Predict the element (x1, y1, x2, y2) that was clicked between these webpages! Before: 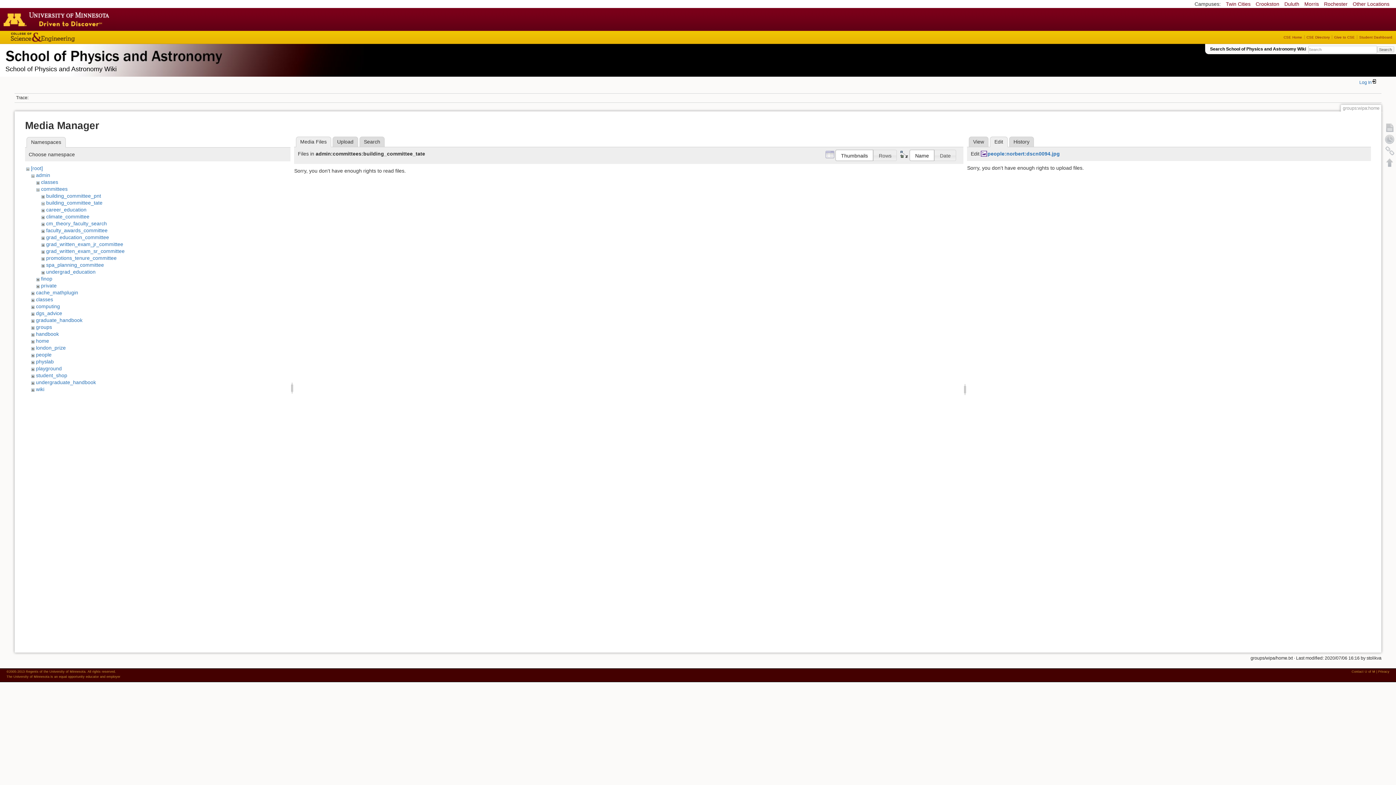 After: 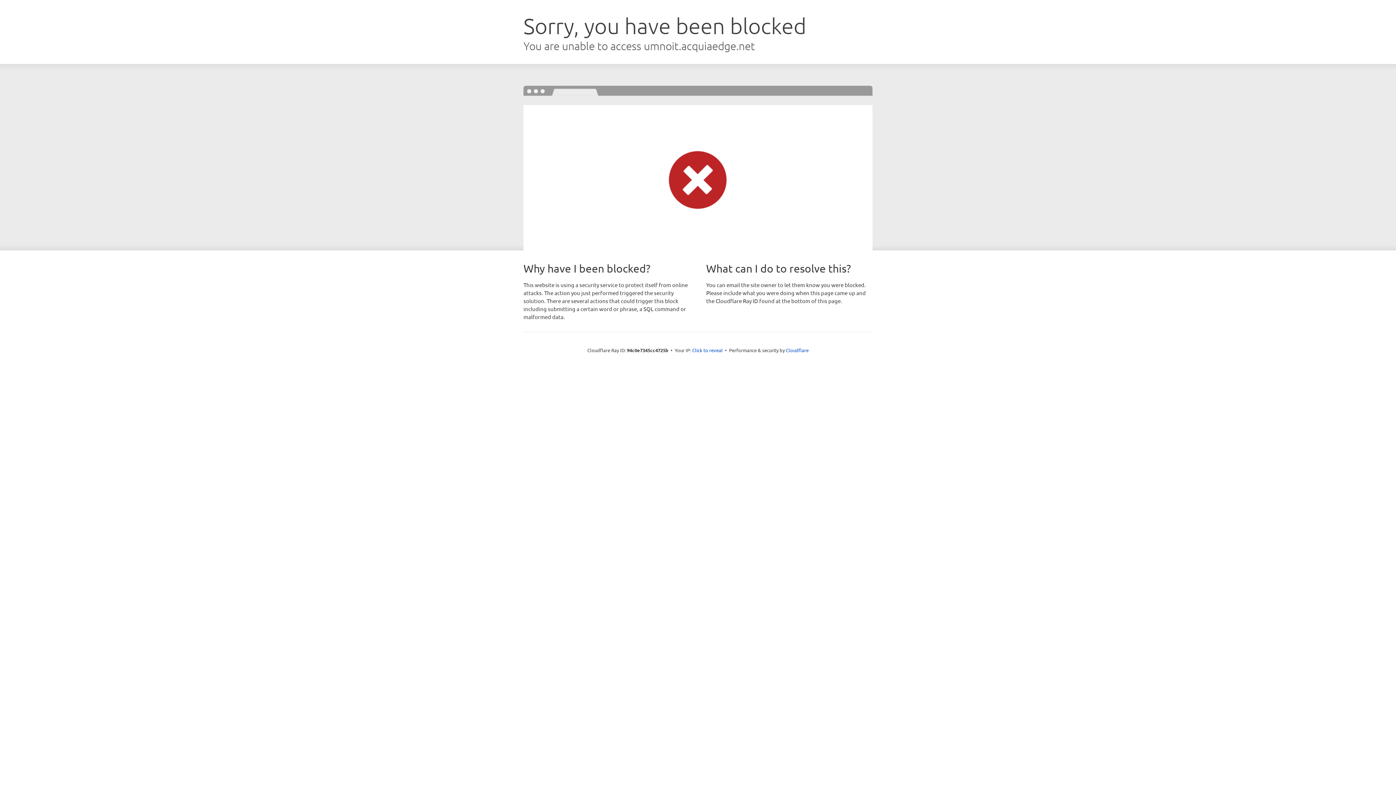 Action: label: Student Dashboard bbox: (1359, 35, 1392, 39)